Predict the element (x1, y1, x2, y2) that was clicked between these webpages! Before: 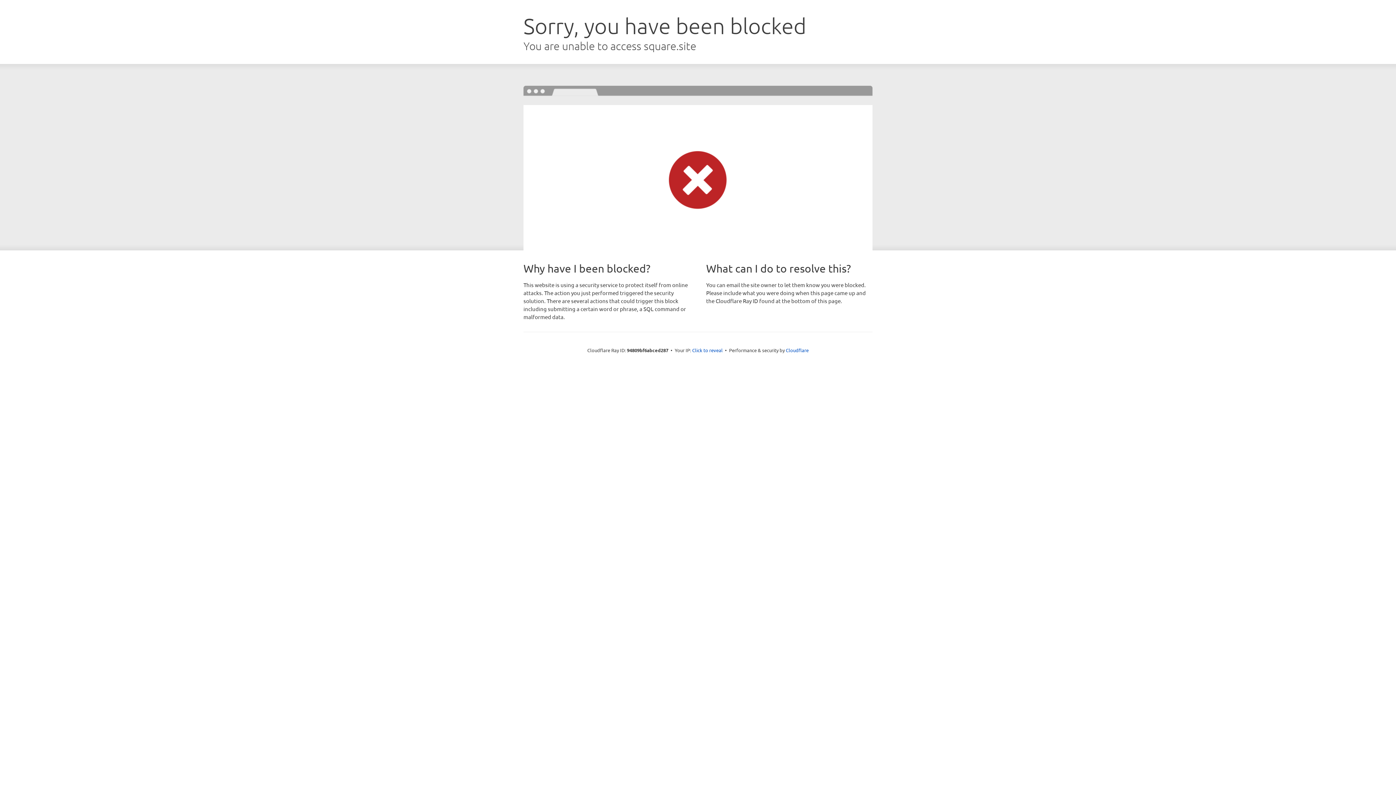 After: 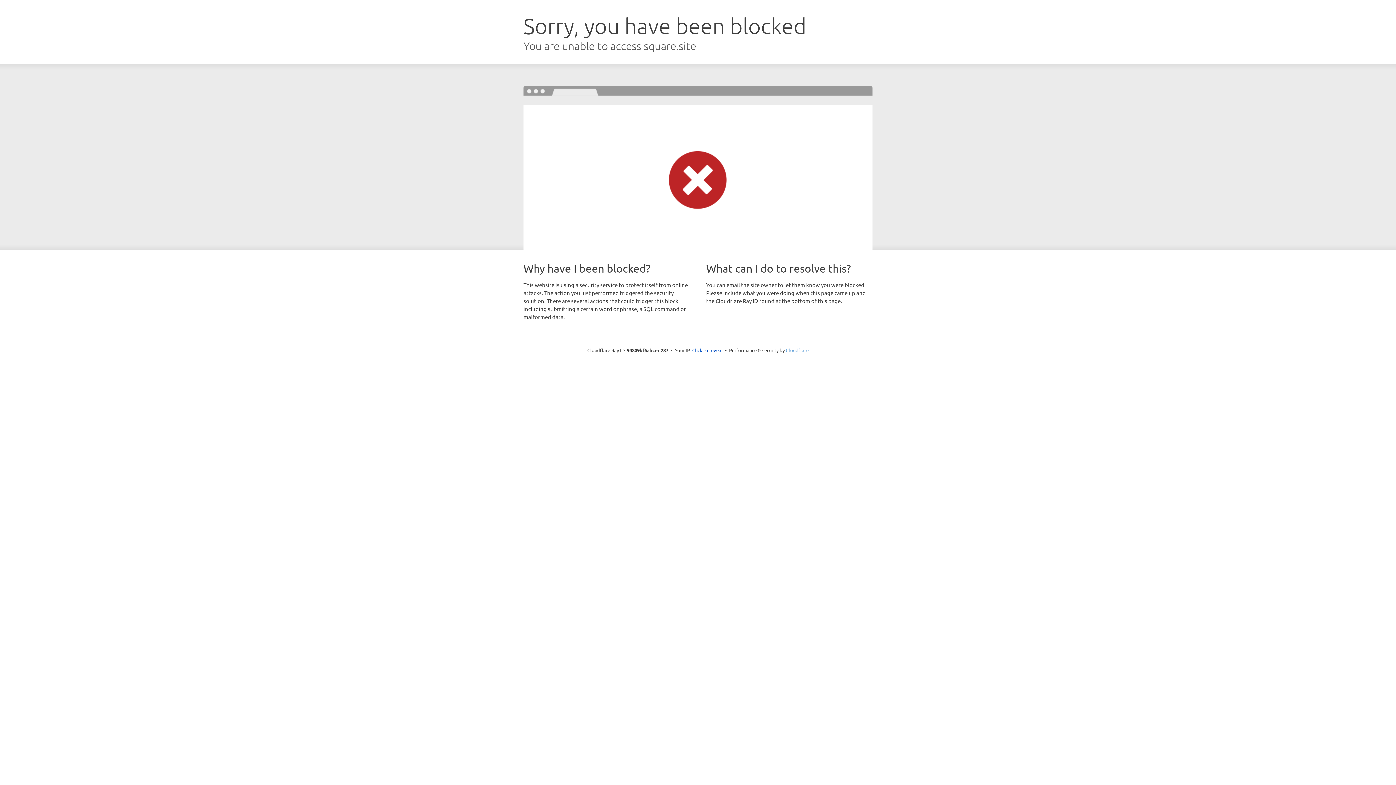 Action: bbox: (786, 347, 808, 353) label: Cloudflare